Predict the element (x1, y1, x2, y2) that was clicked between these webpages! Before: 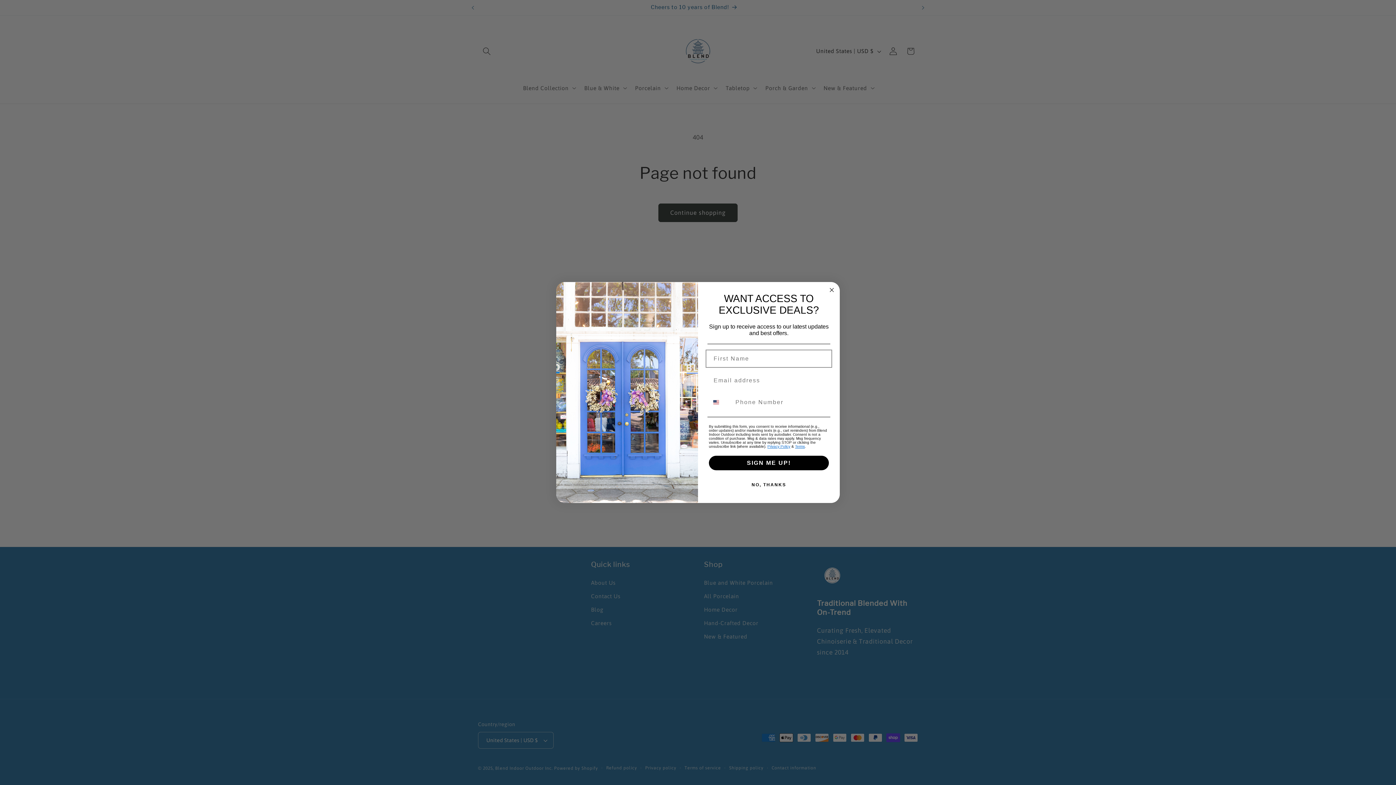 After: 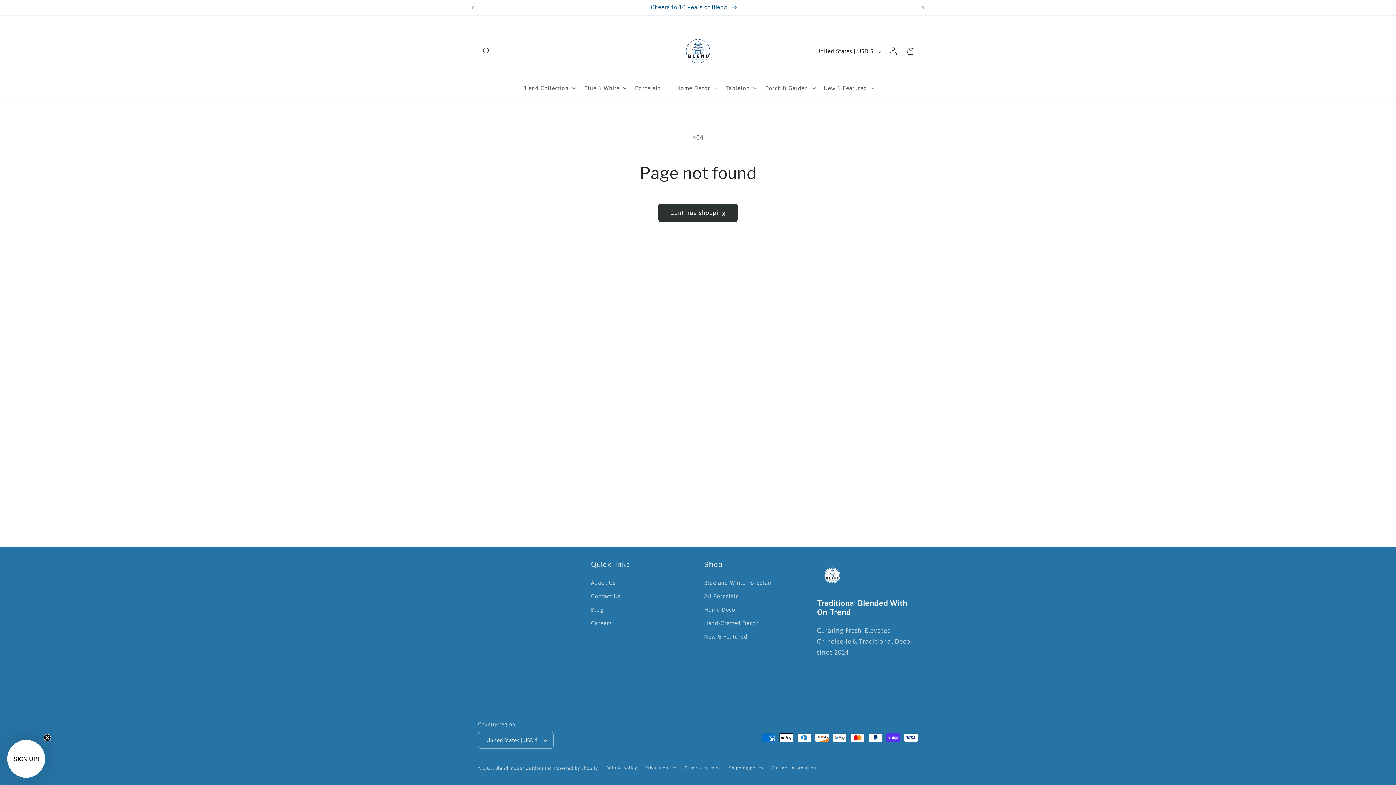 Action: bbox: (827, 285, 836, 294) label: Close dialog